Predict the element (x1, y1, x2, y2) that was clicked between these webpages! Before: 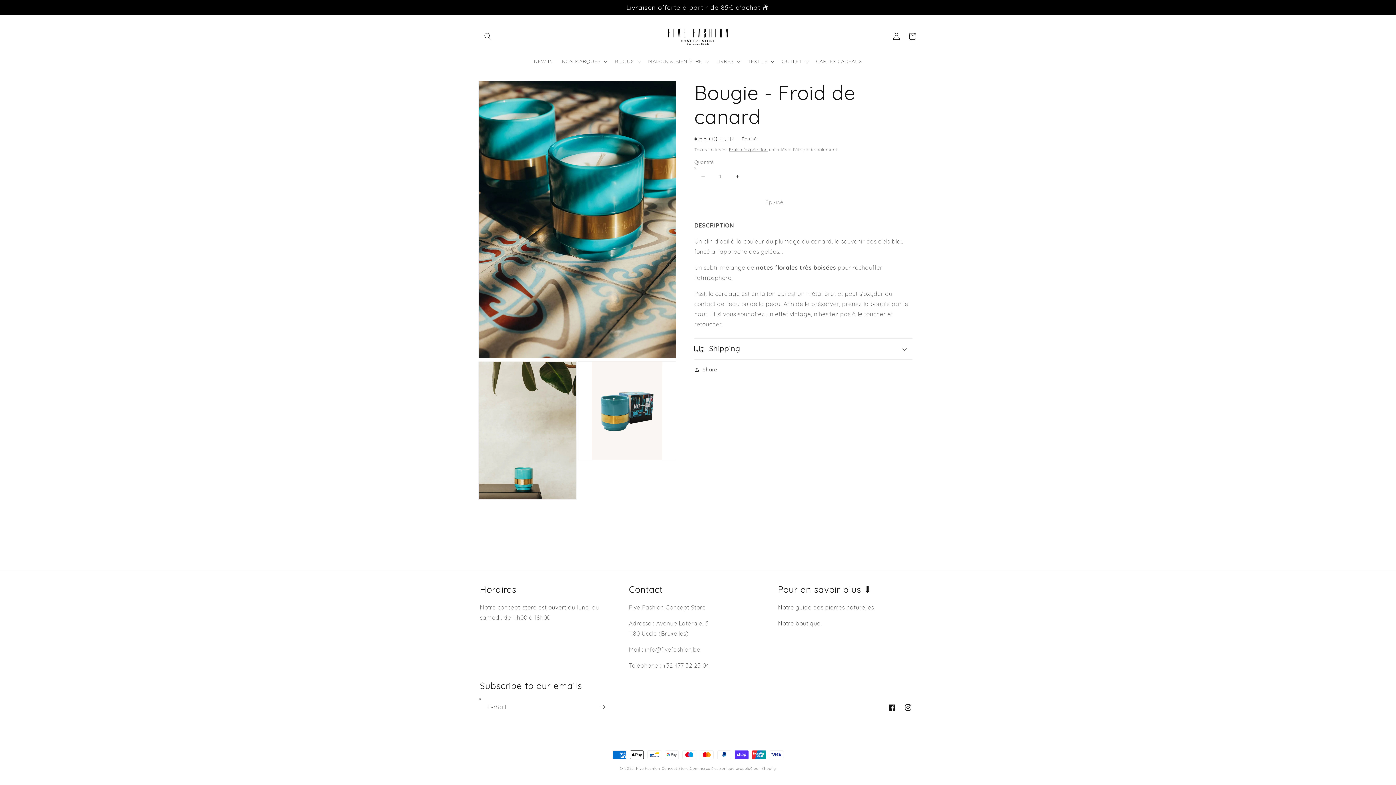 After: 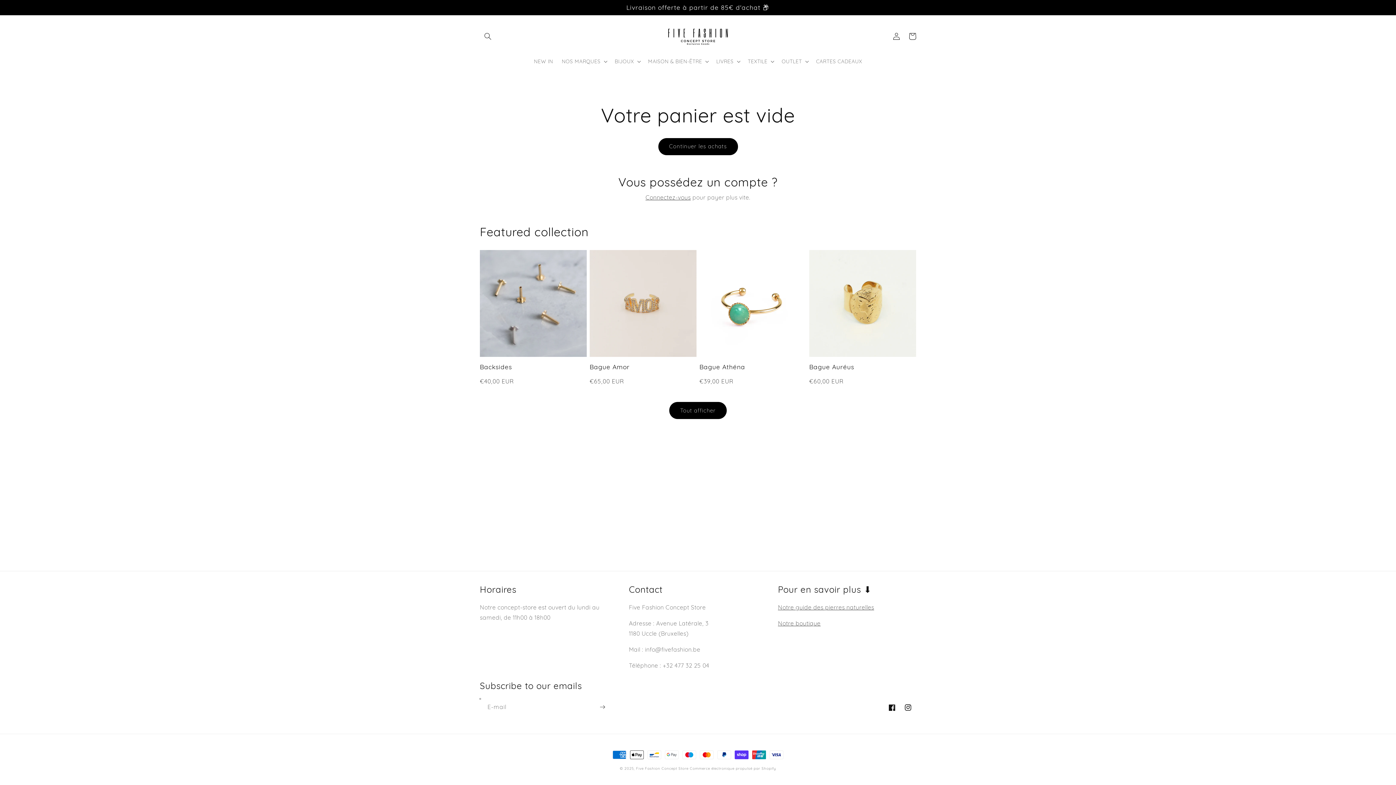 Action: label: Panier bbox: (904, 28, 920, 44)